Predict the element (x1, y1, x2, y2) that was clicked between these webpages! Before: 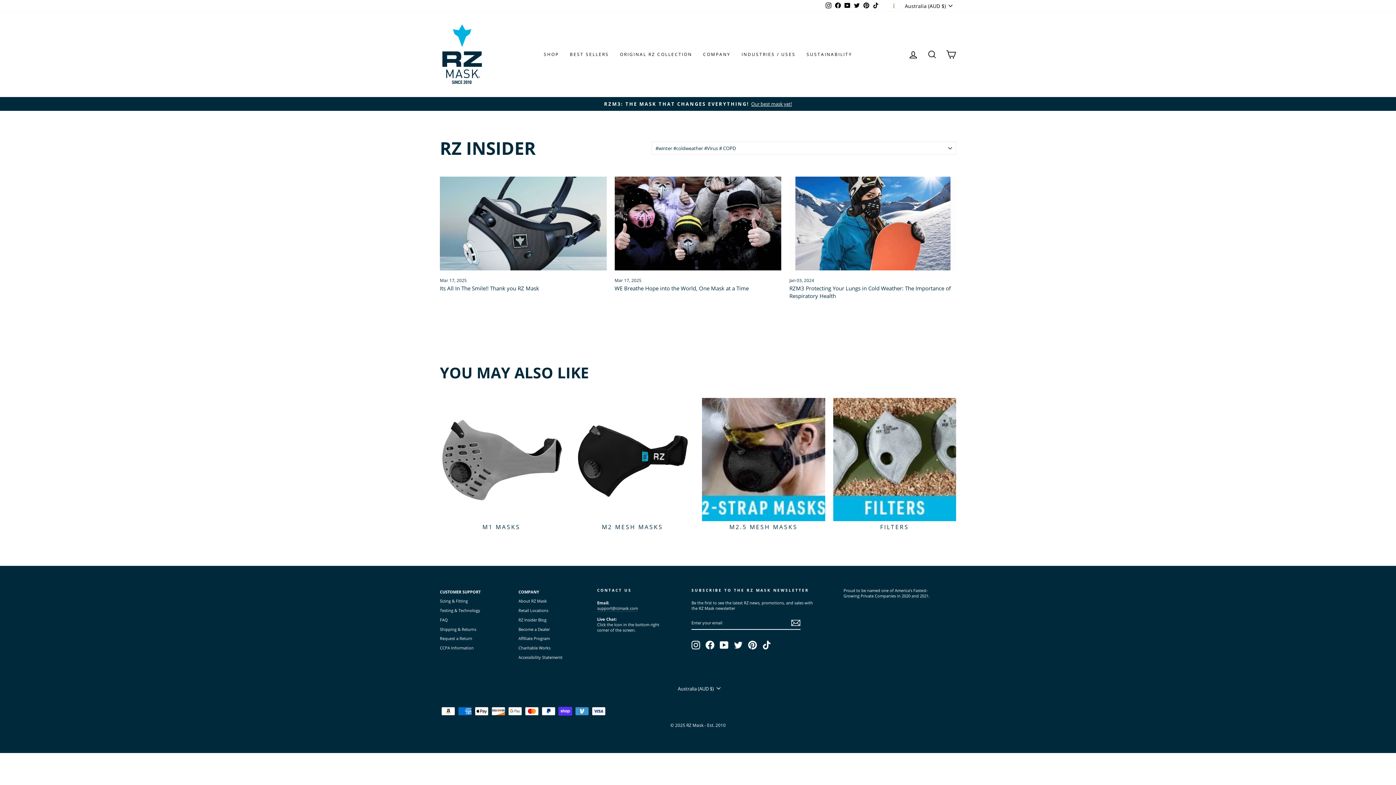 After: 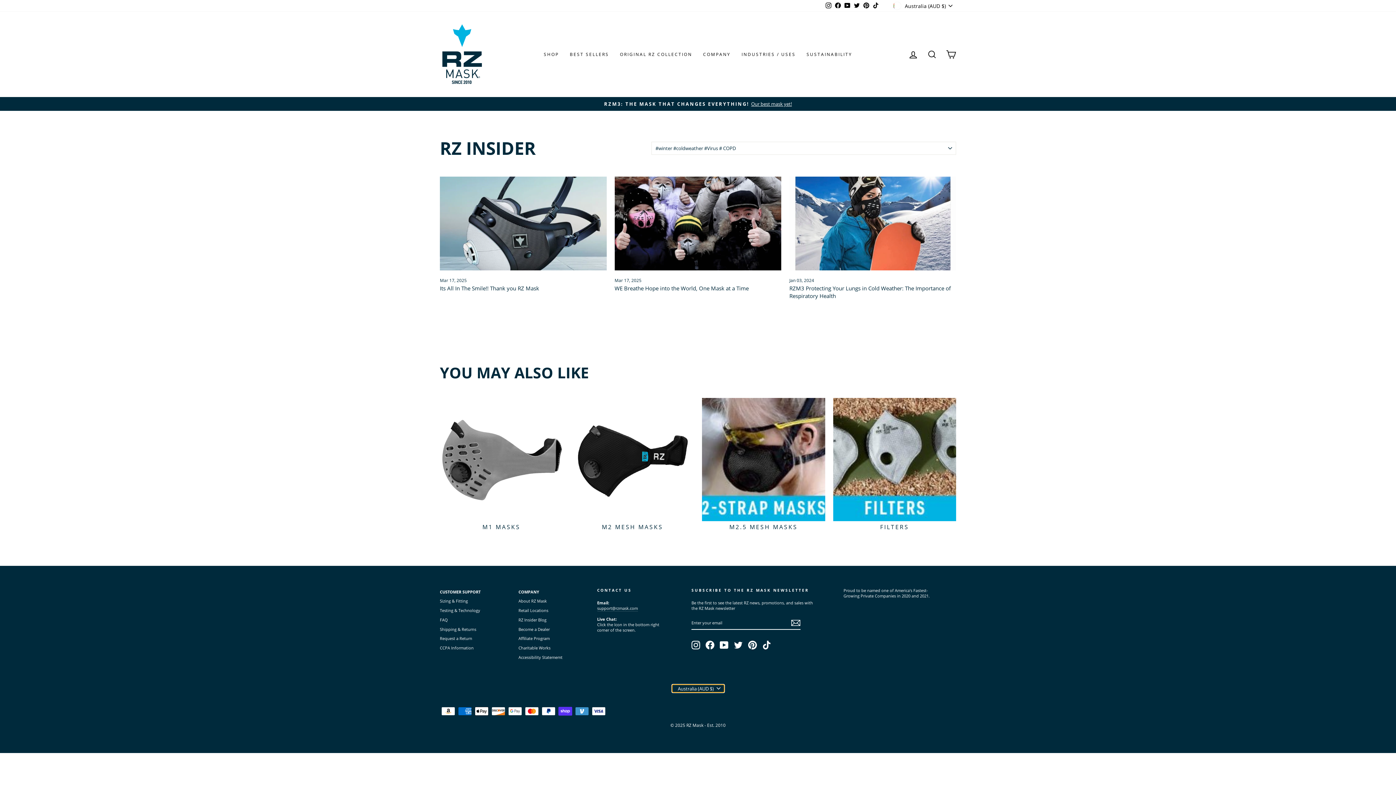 Action: bbox: (672, 684, 724, 692) label: Australia (AUD $)